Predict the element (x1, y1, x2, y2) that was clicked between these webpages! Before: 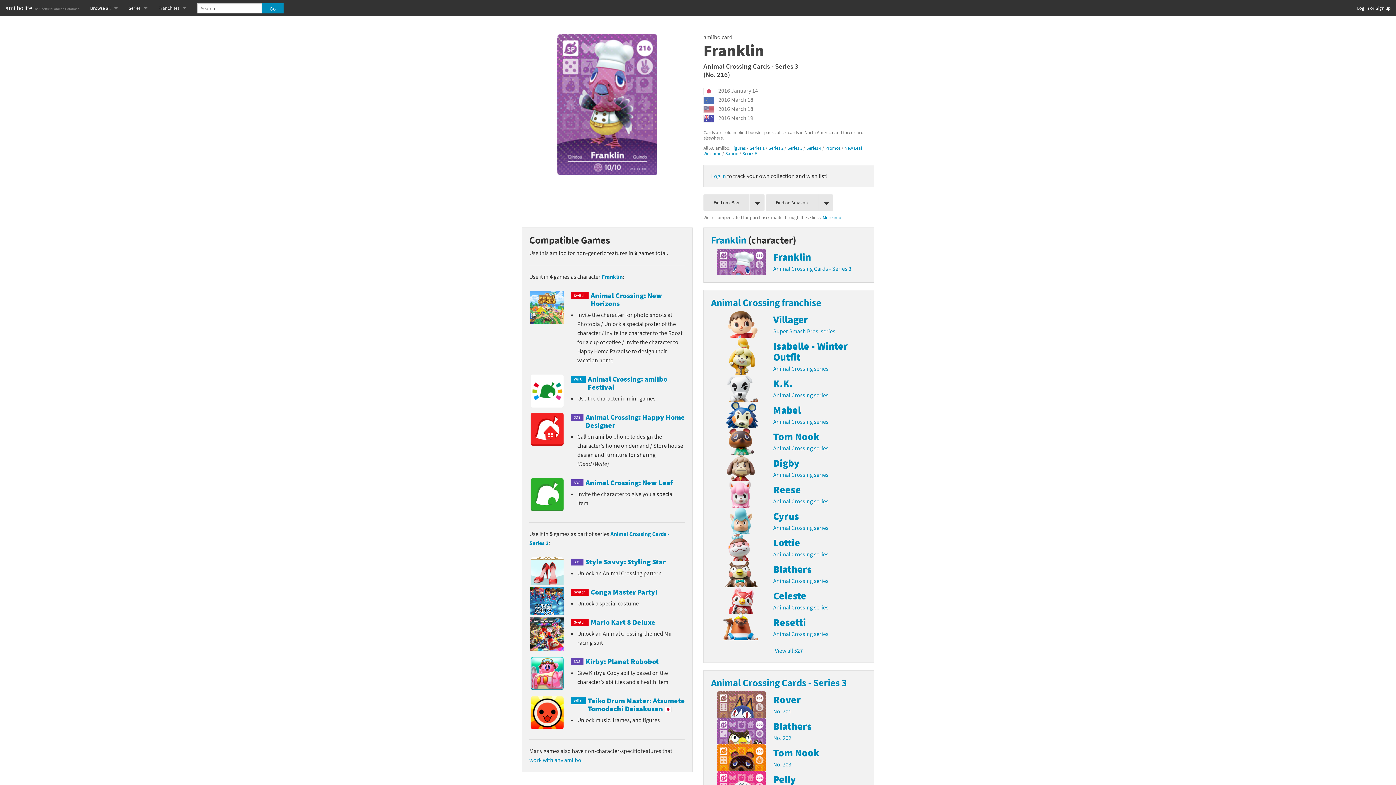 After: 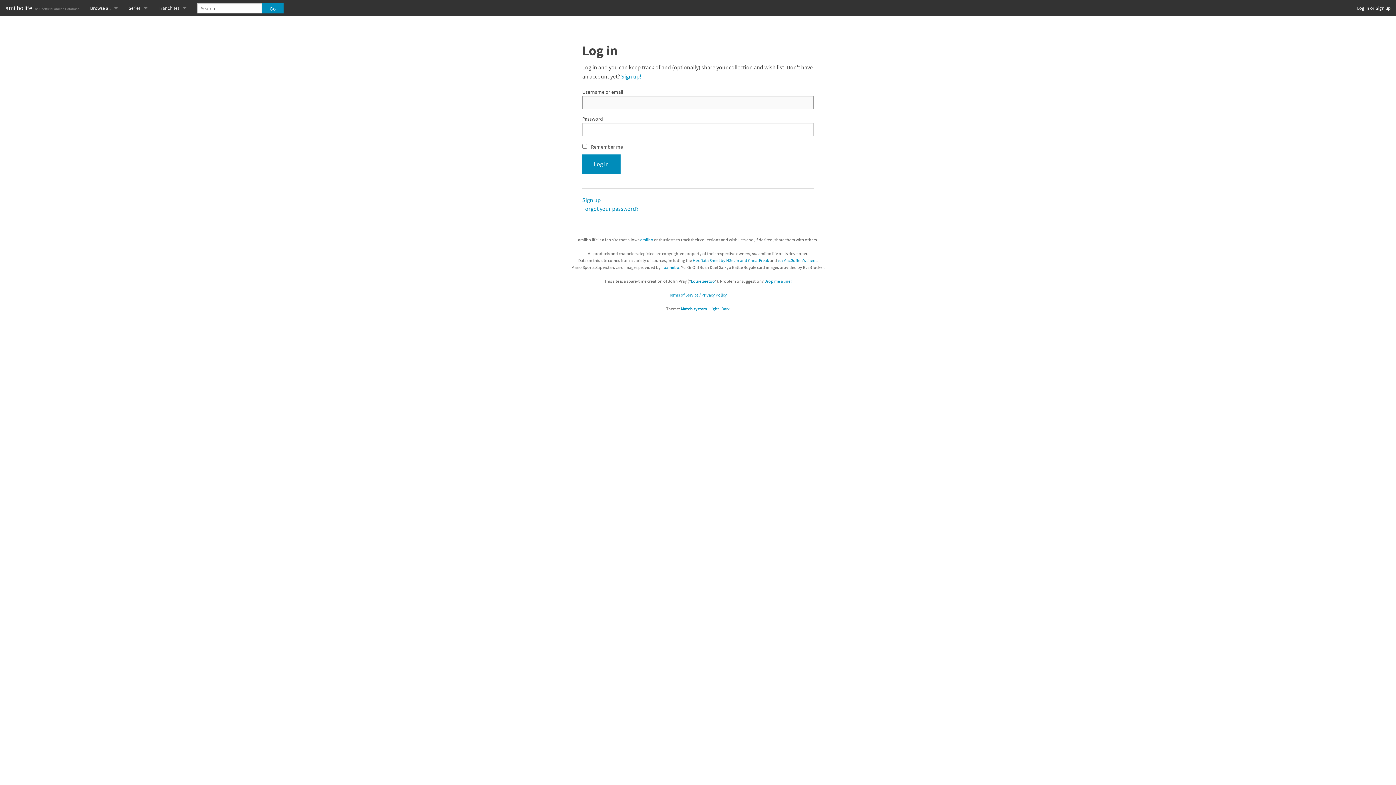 Action: bbox: (711, 172, 726, 179) label: Log in